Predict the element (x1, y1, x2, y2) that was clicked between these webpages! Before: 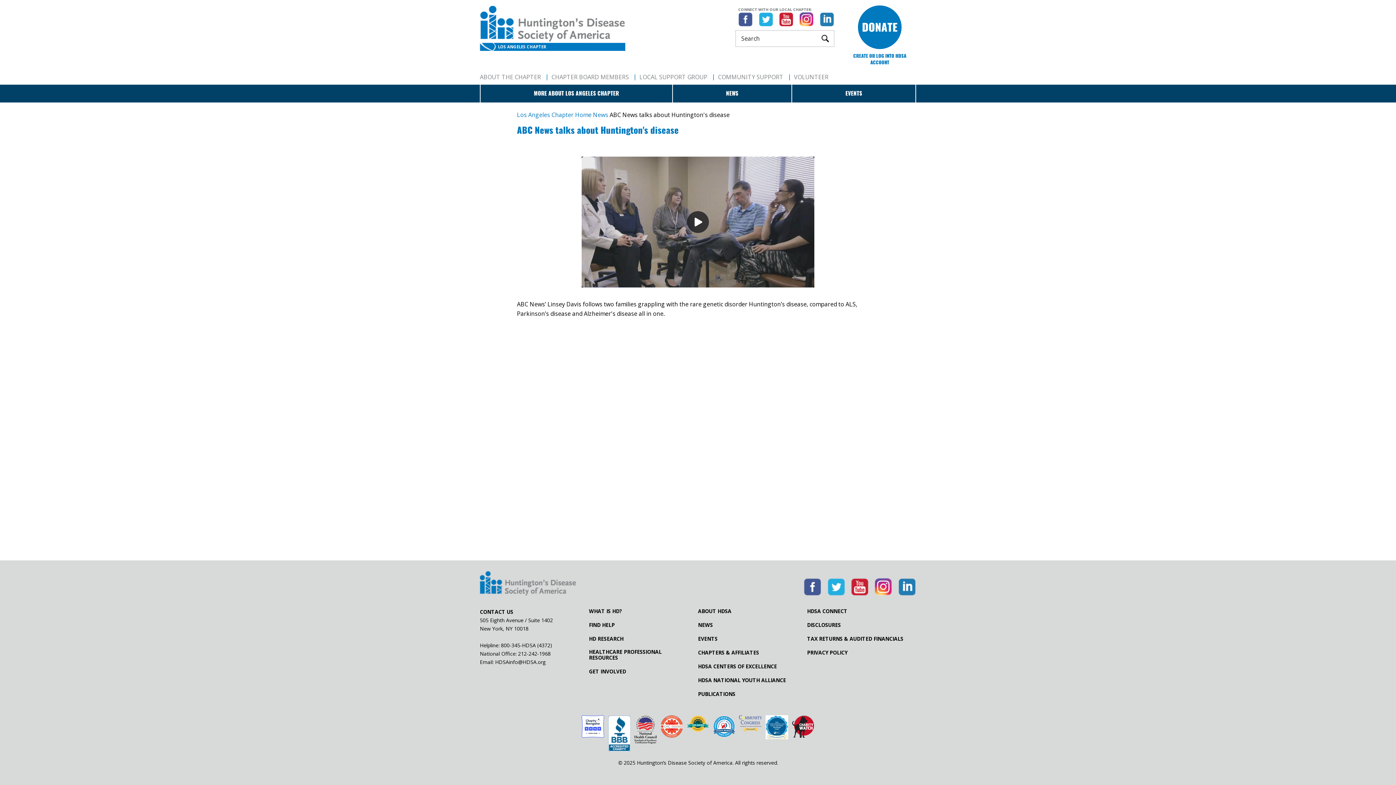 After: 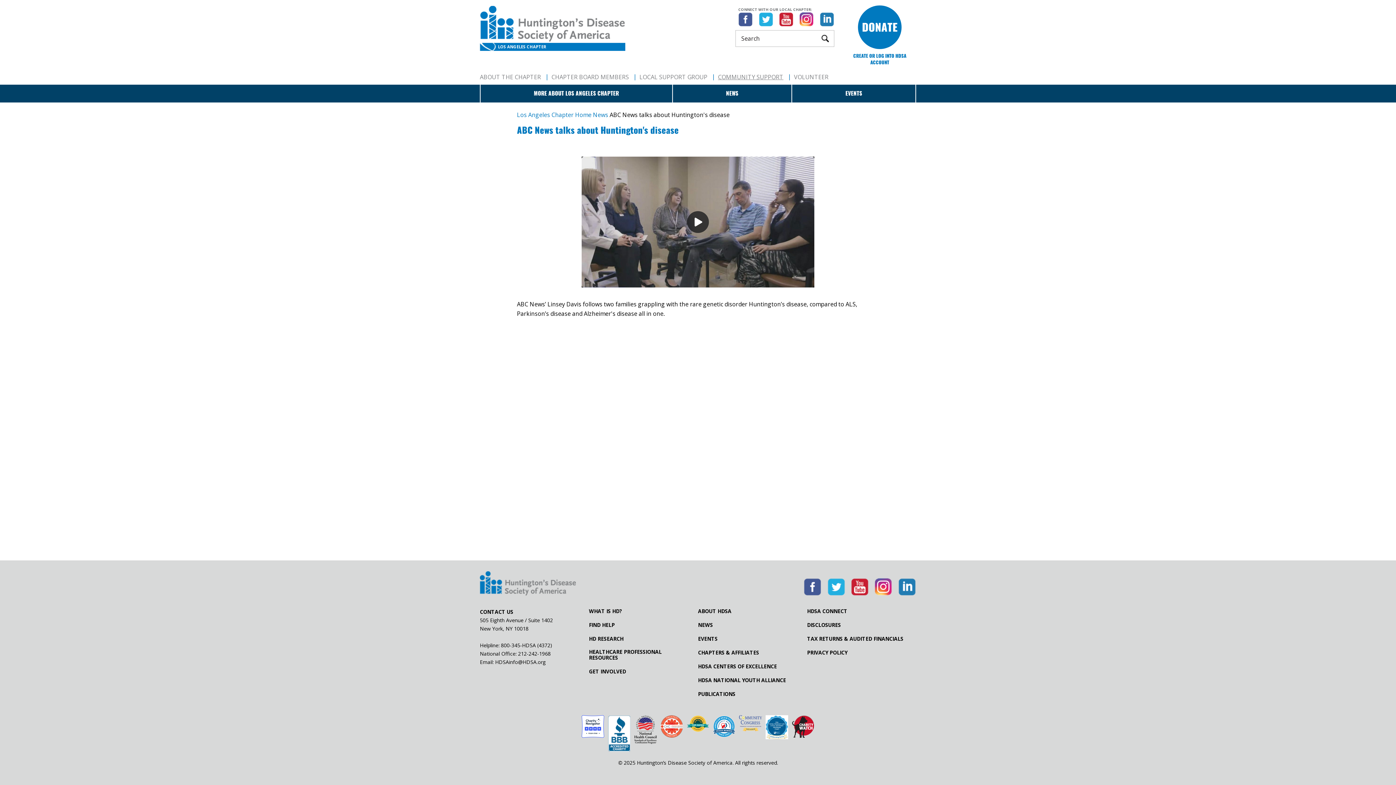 Action: bbox: (718, 73, 783, 81) label: COMMUNITY SUPPORT